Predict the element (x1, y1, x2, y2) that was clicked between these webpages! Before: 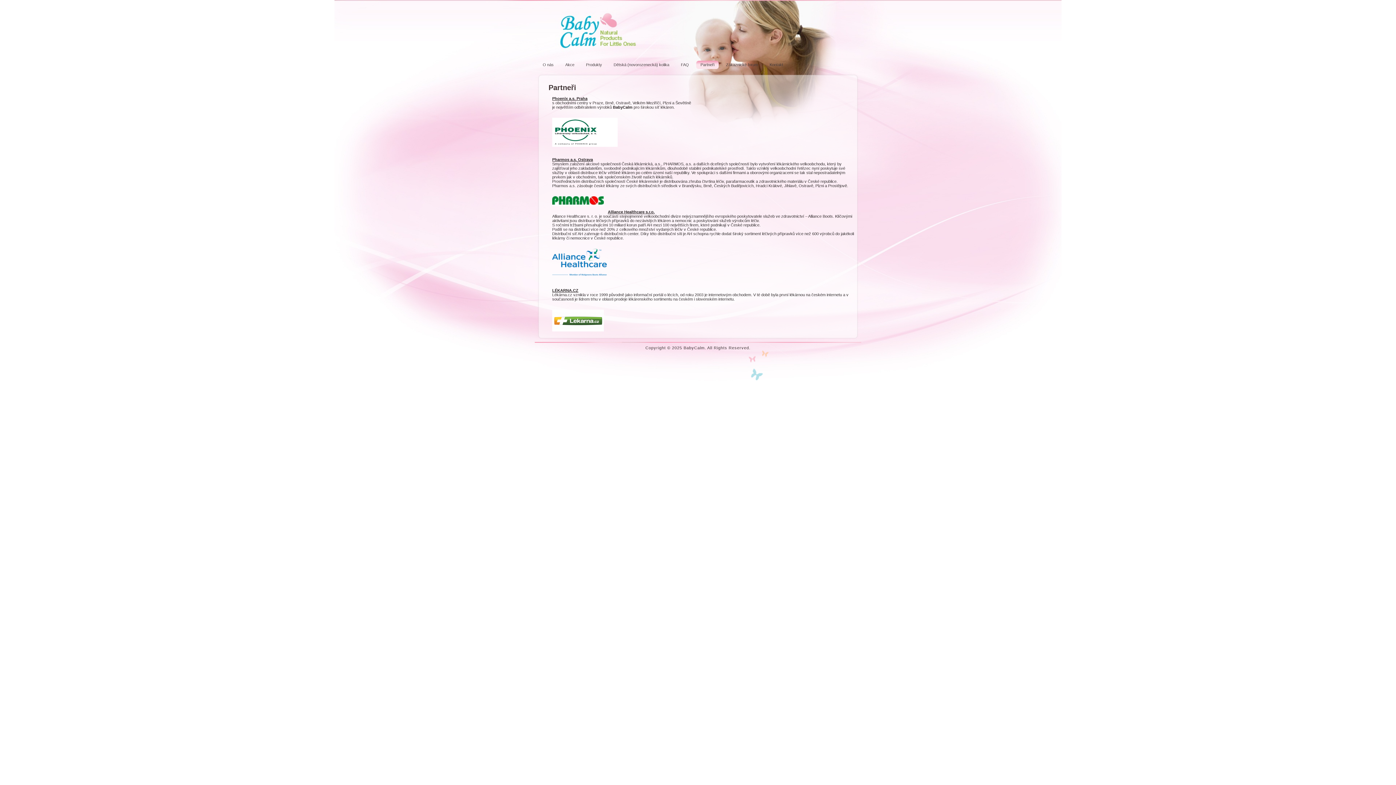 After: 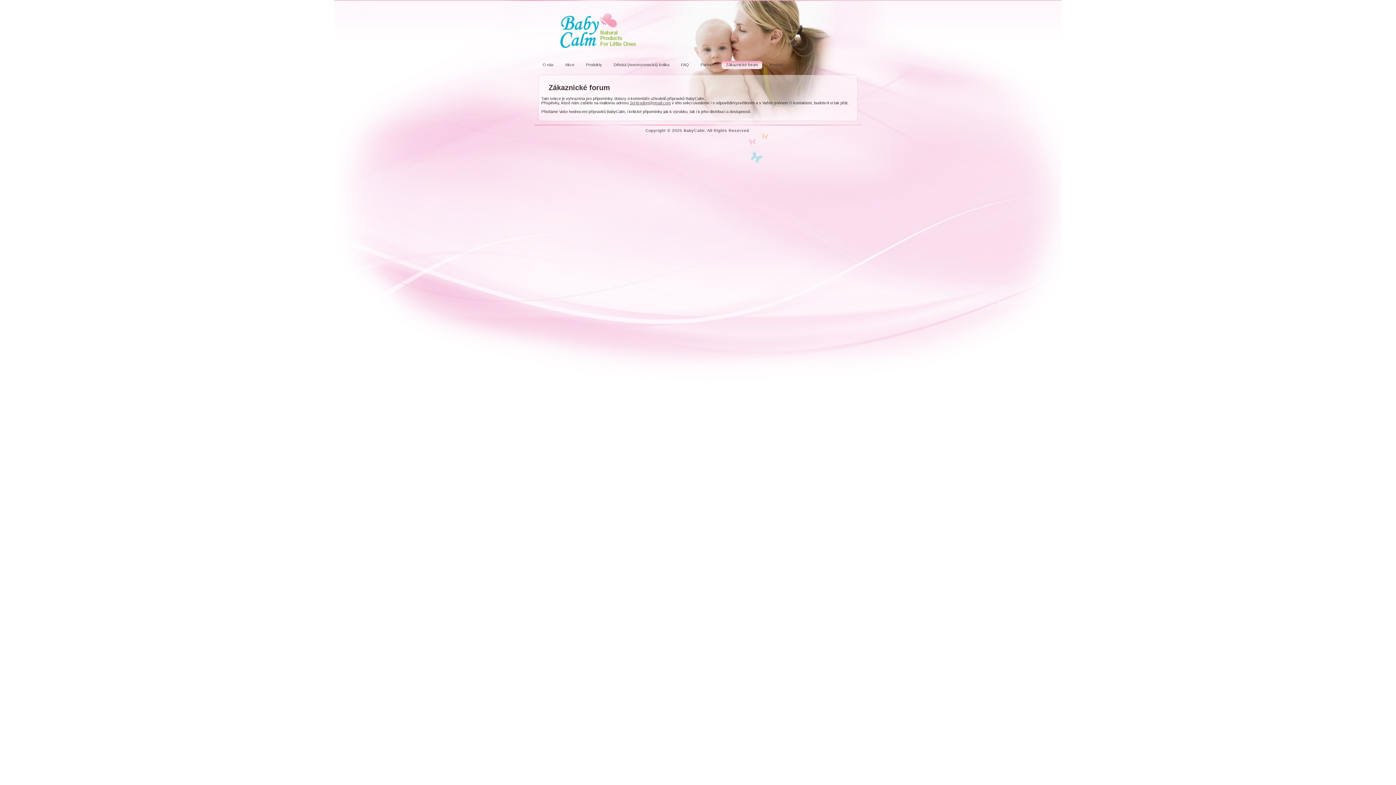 Action: bbox: (721, 60, 762, 69) label: Zákaznické forum